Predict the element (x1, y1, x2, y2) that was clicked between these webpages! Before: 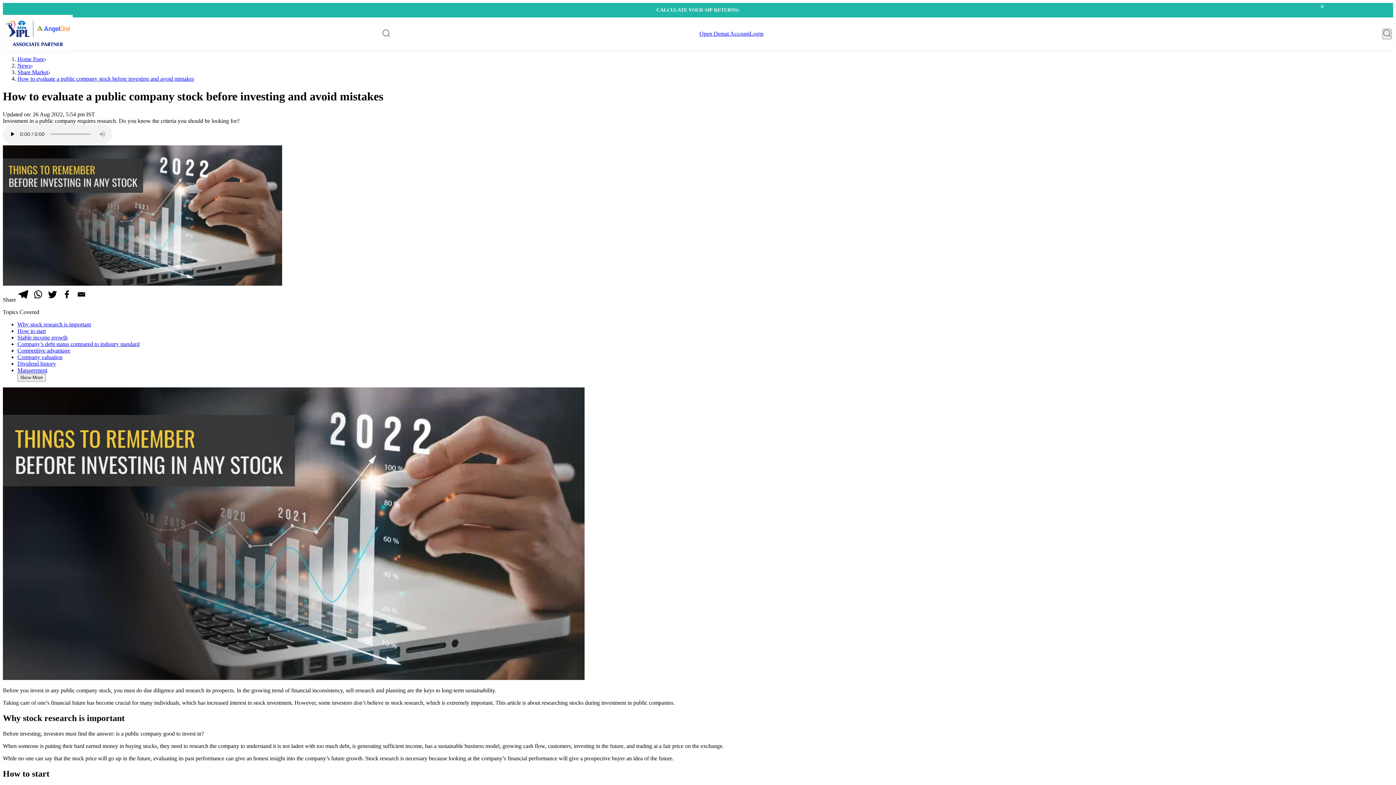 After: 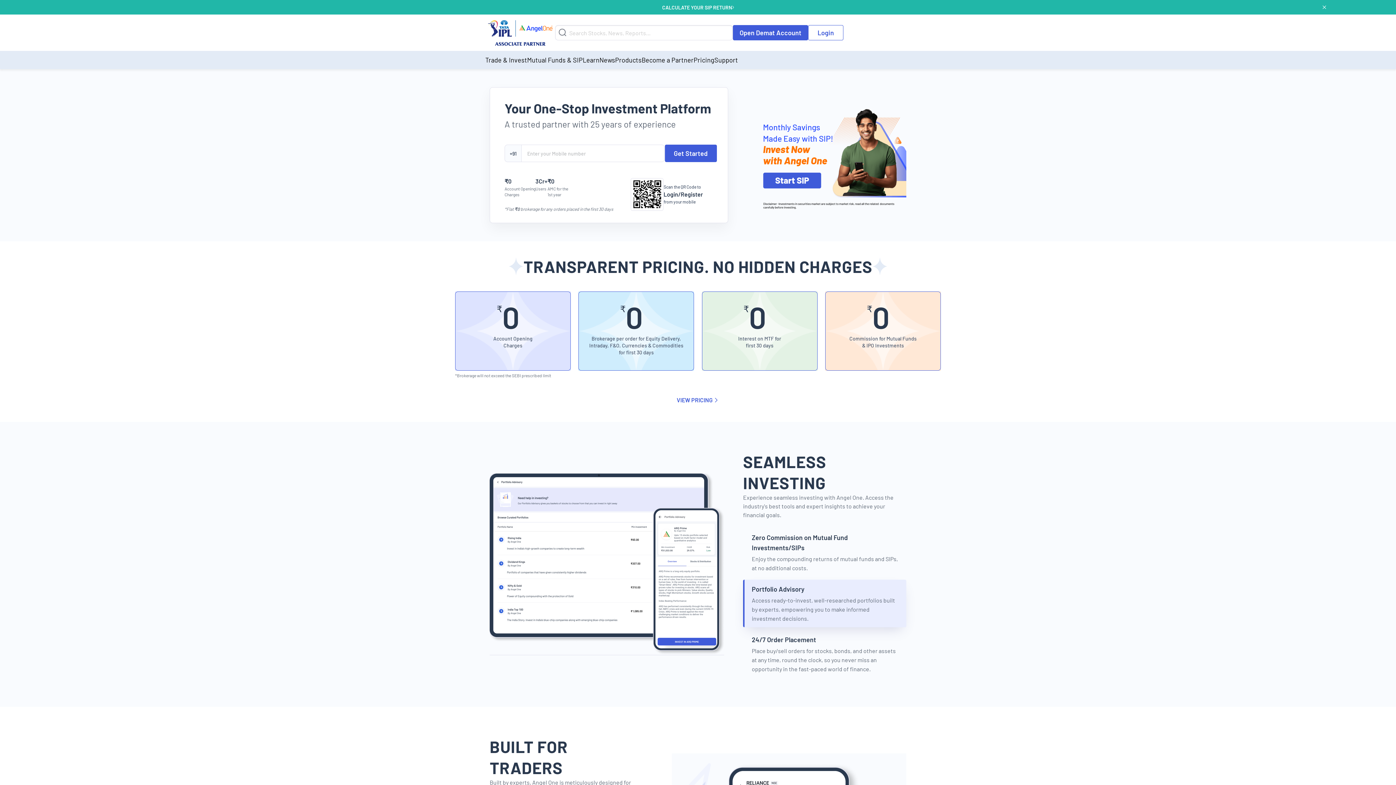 Action: label: Home Page bbox: (17, 56, 44, 62)